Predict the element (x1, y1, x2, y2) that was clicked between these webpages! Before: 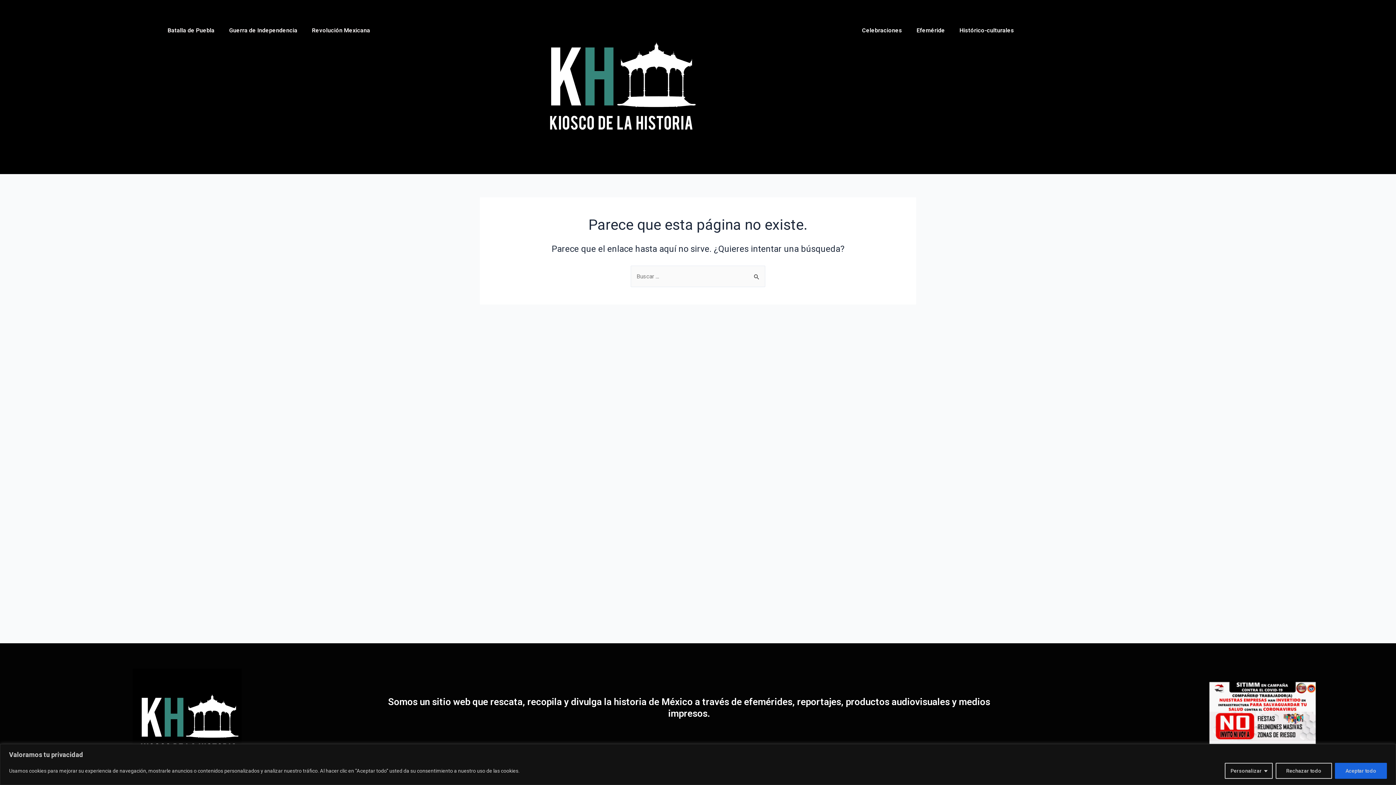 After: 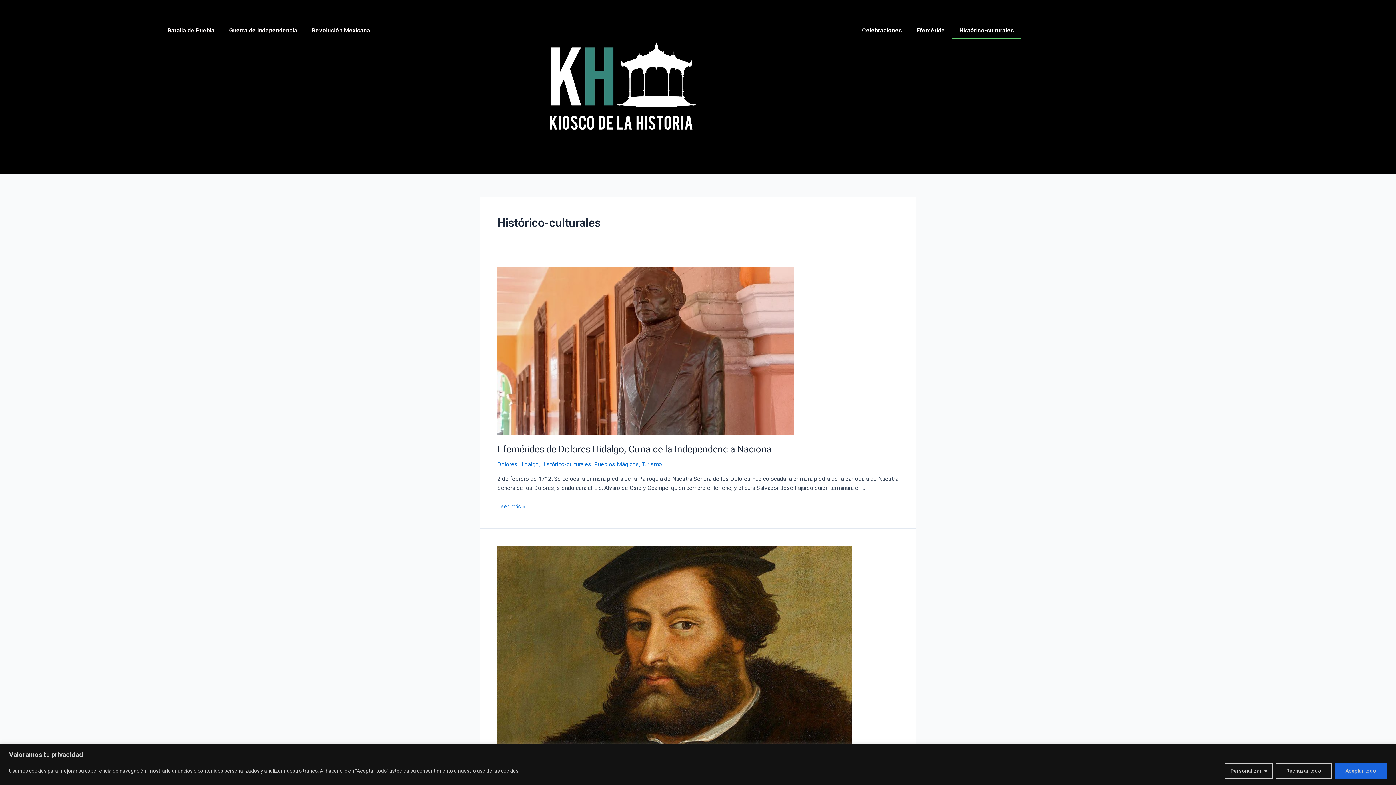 Action: bbox: (952, 22, 1021, 38) label: Histórico-culturales